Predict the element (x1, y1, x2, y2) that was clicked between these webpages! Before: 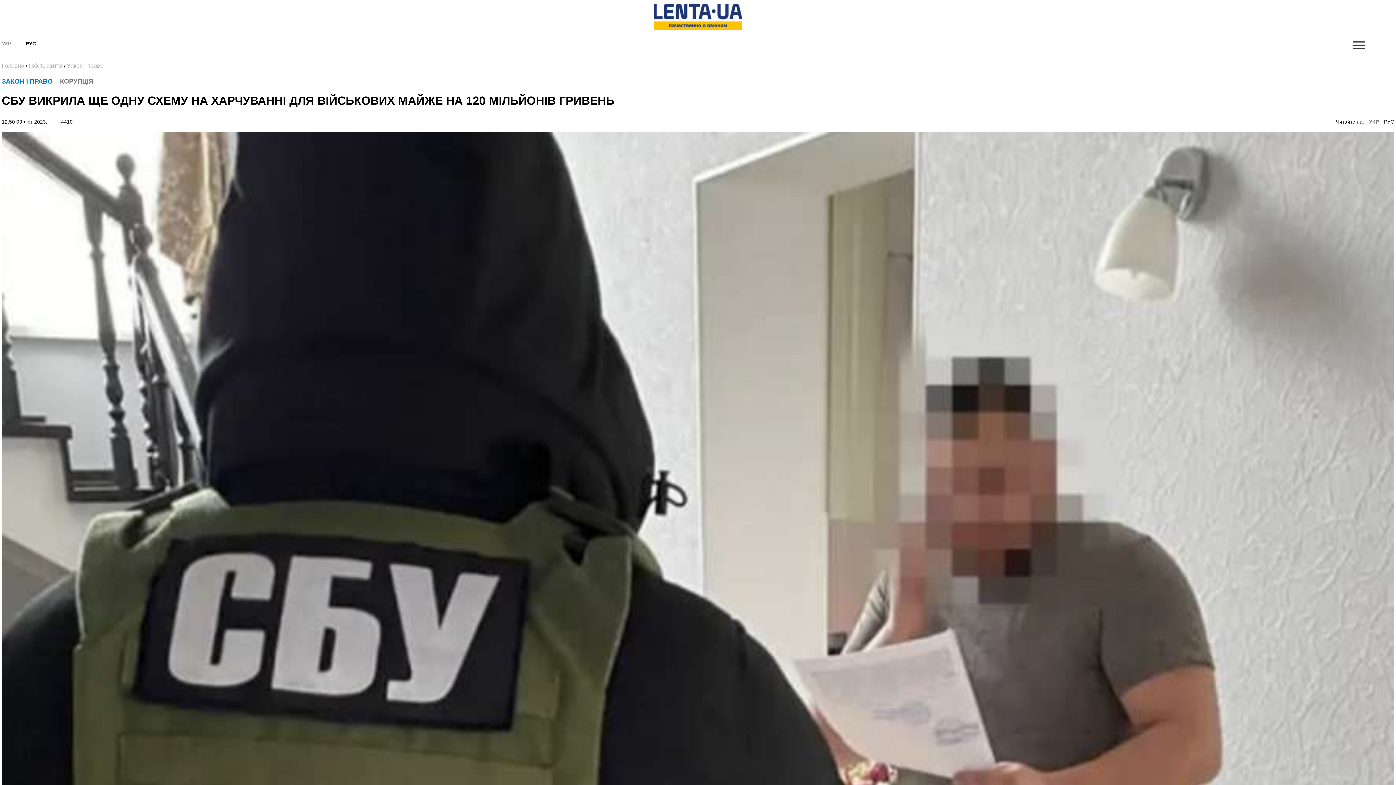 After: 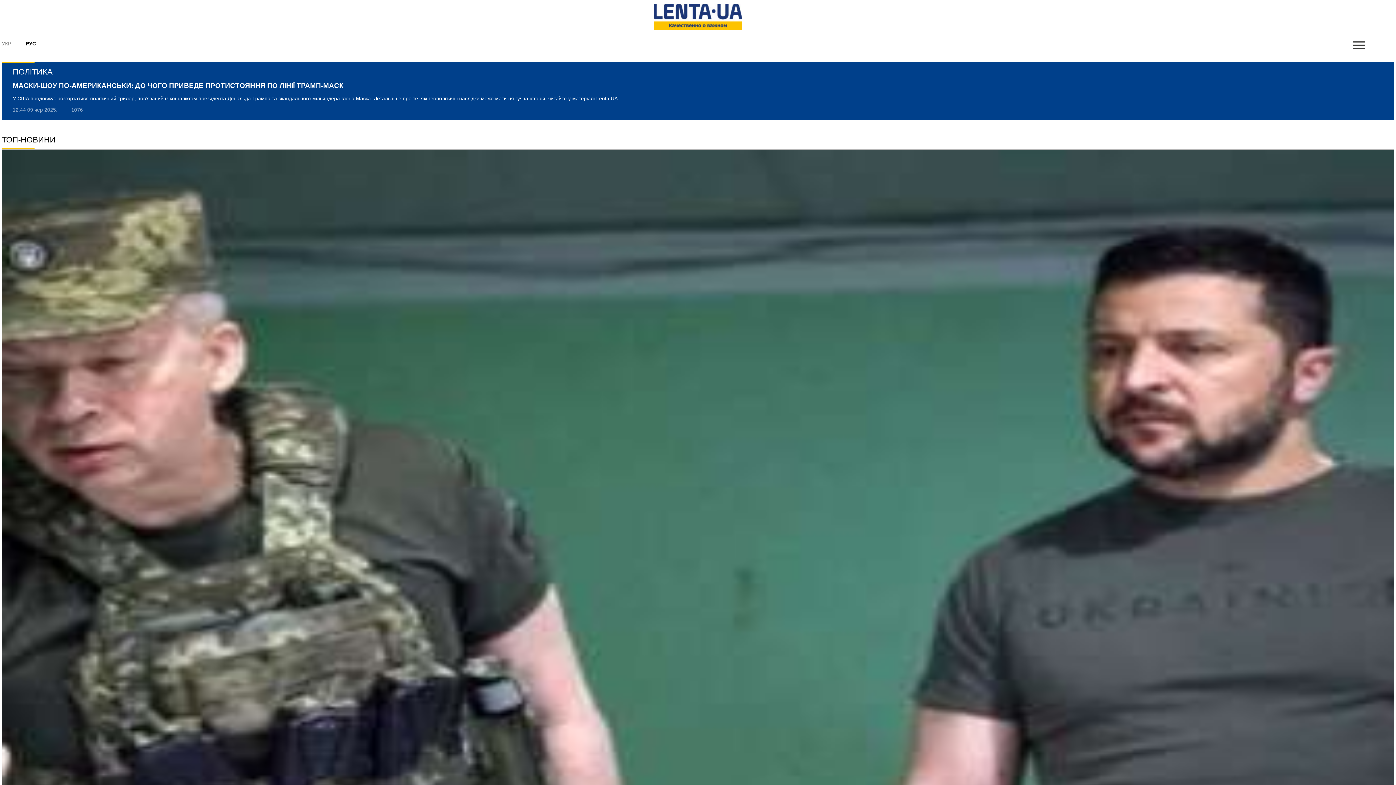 Action: bbox: (1, 40, 11, 46) label: УКР